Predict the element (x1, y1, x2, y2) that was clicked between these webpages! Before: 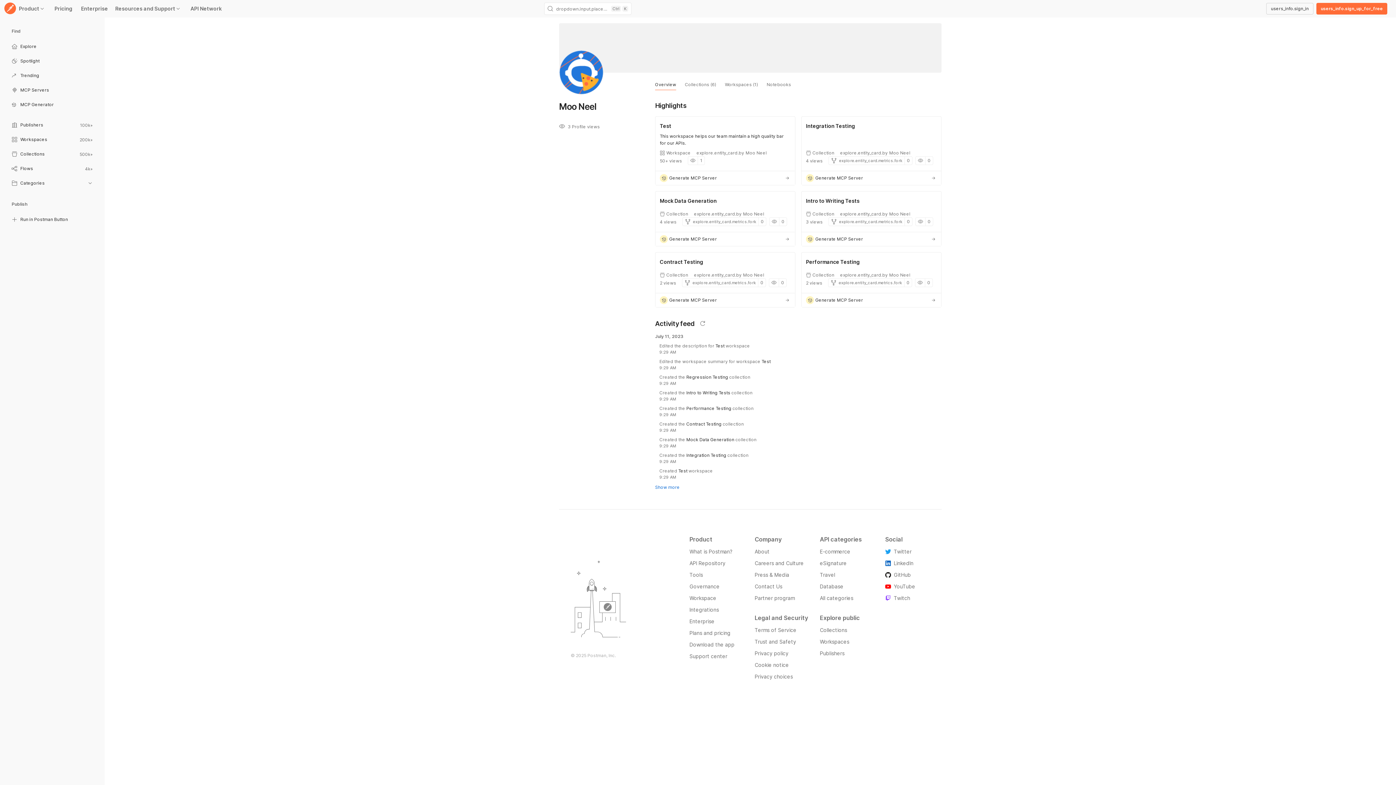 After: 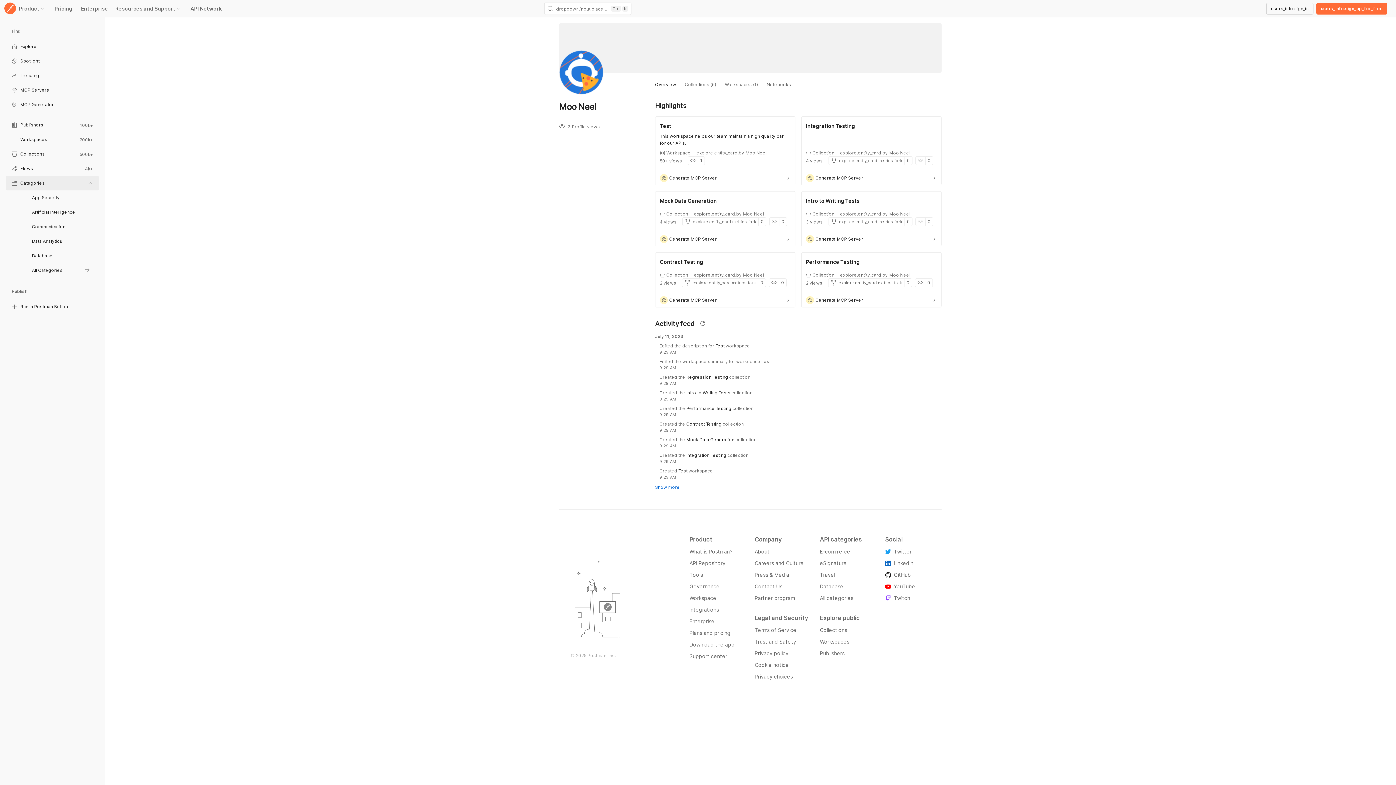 Action: label: Categories bbox: (5, 176, 98, 191)